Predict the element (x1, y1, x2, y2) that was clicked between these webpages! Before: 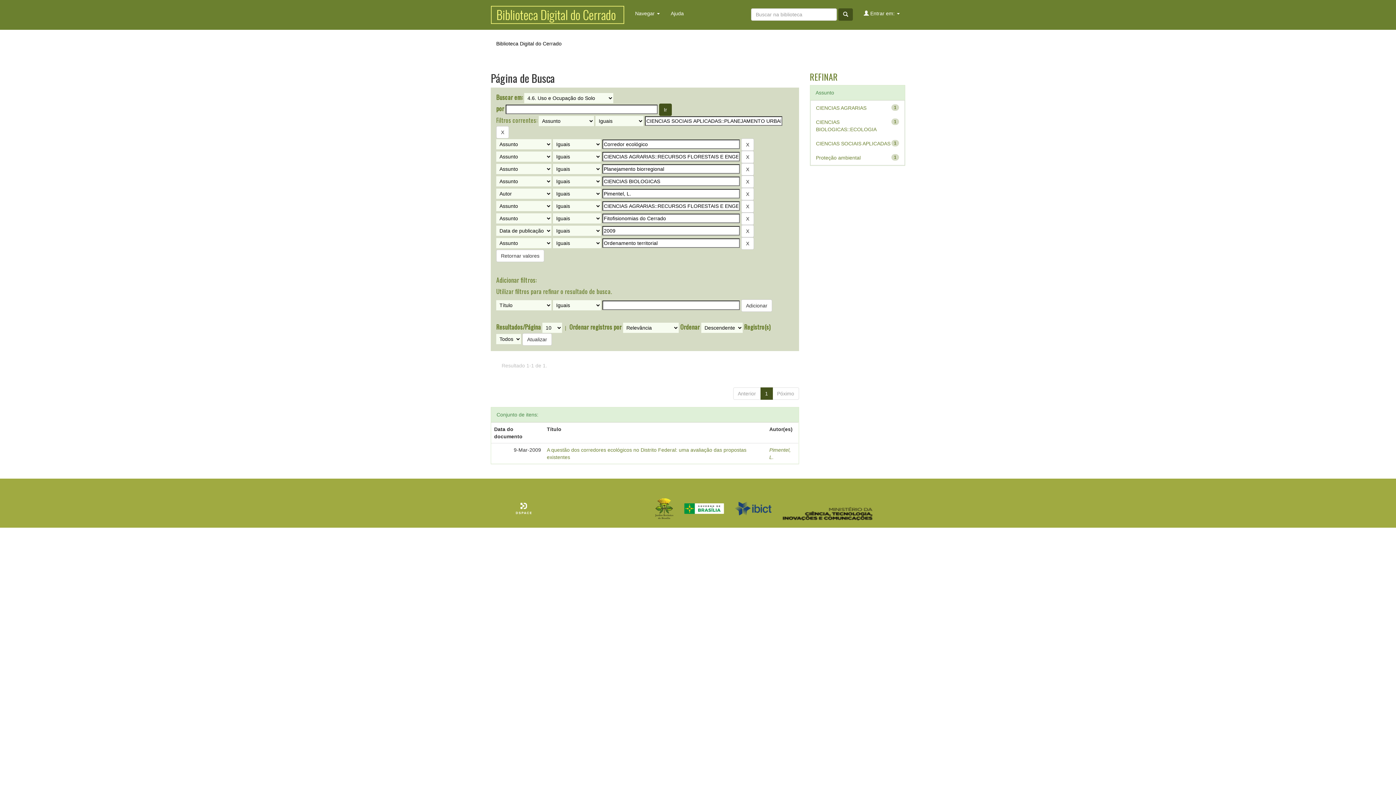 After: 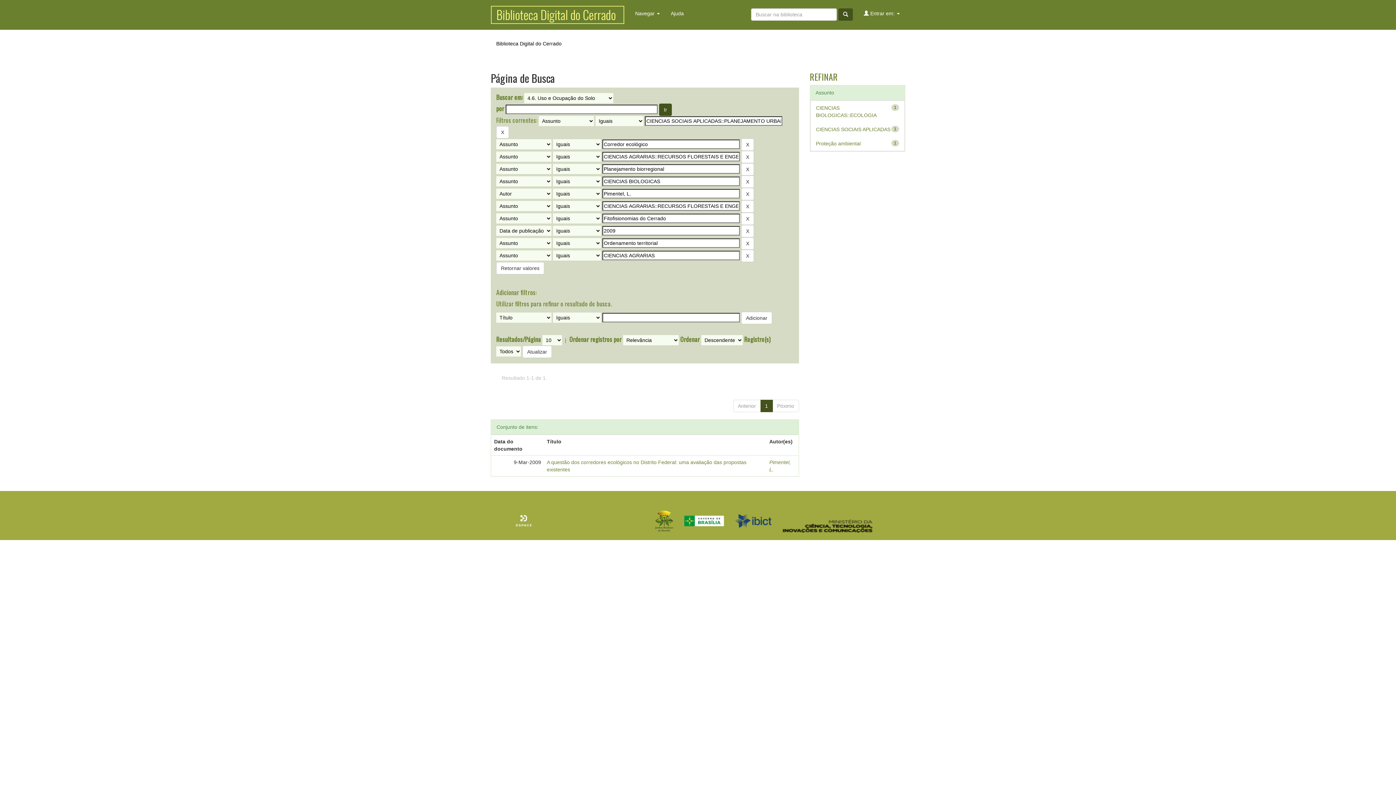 Action: label: CIENCIAS AGRARIAS bbox: (816, 105, 866, 110)